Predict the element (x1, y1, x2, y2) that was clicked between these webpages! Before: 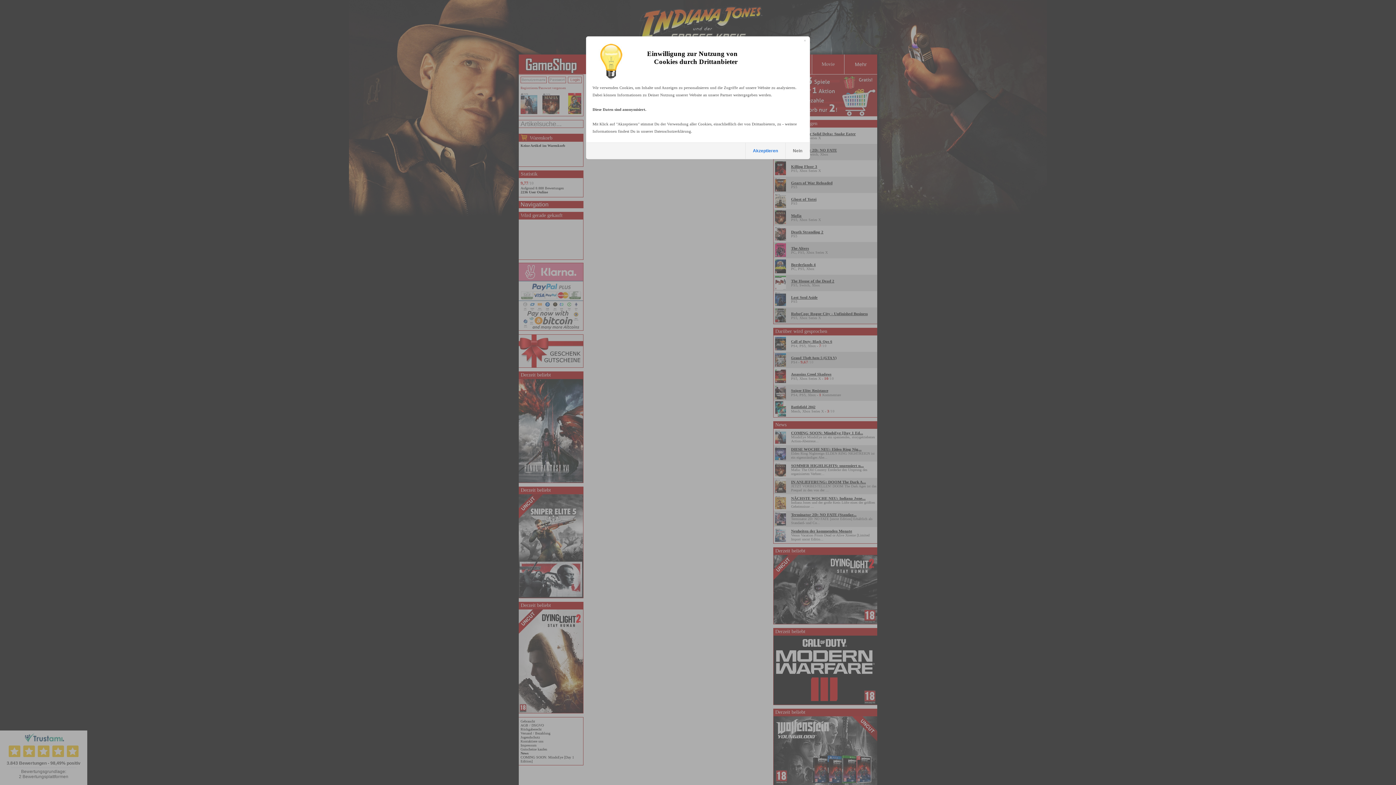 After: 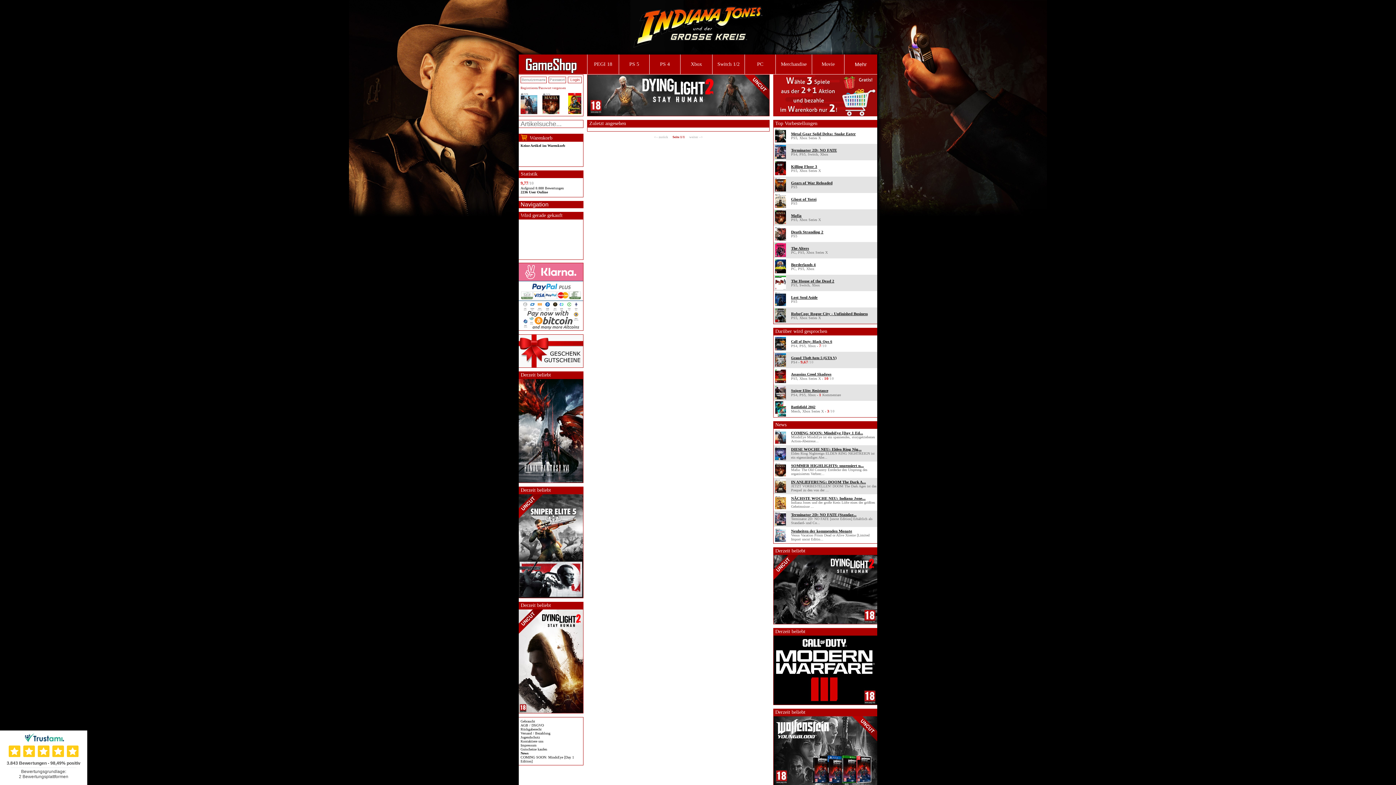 Action: bbox: (745, 142, 785, 158) label: Akzeptieren